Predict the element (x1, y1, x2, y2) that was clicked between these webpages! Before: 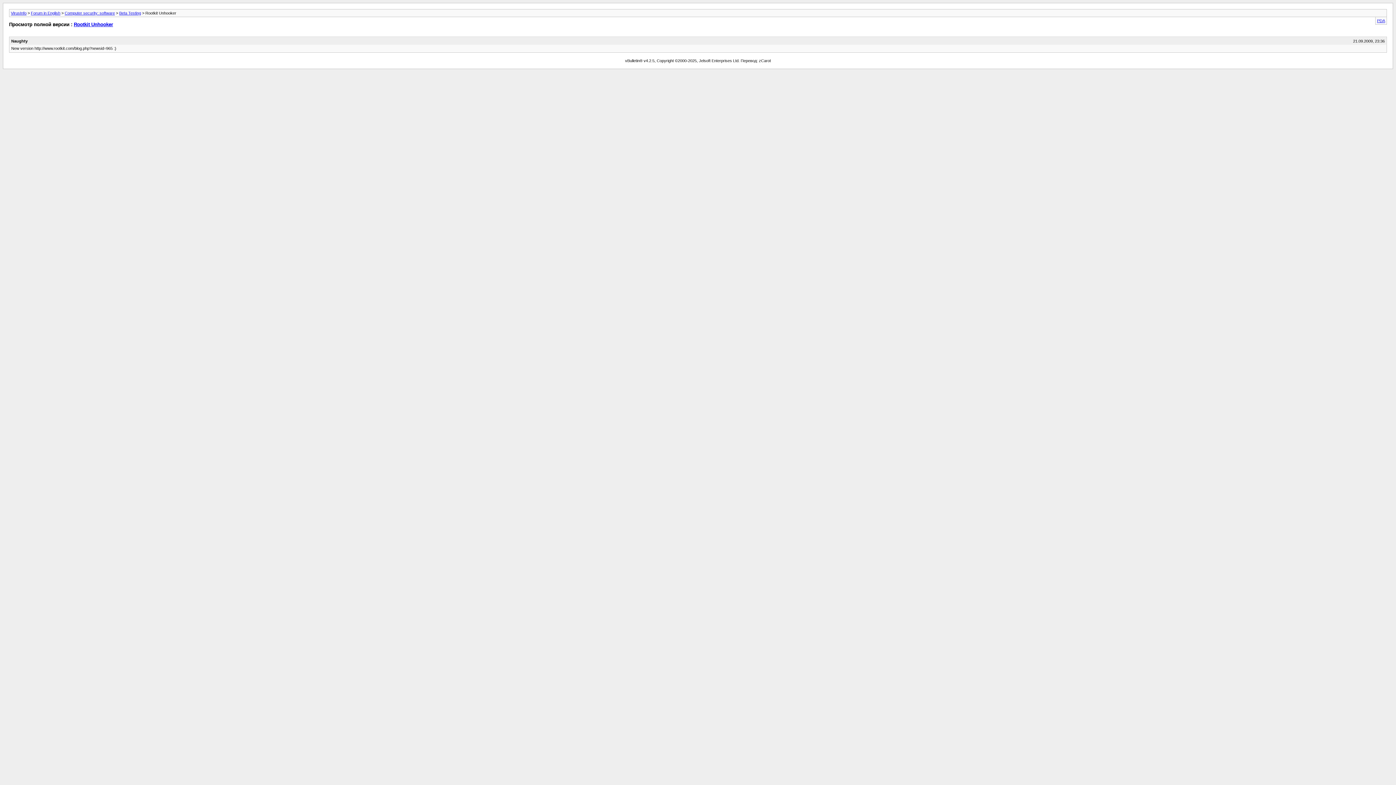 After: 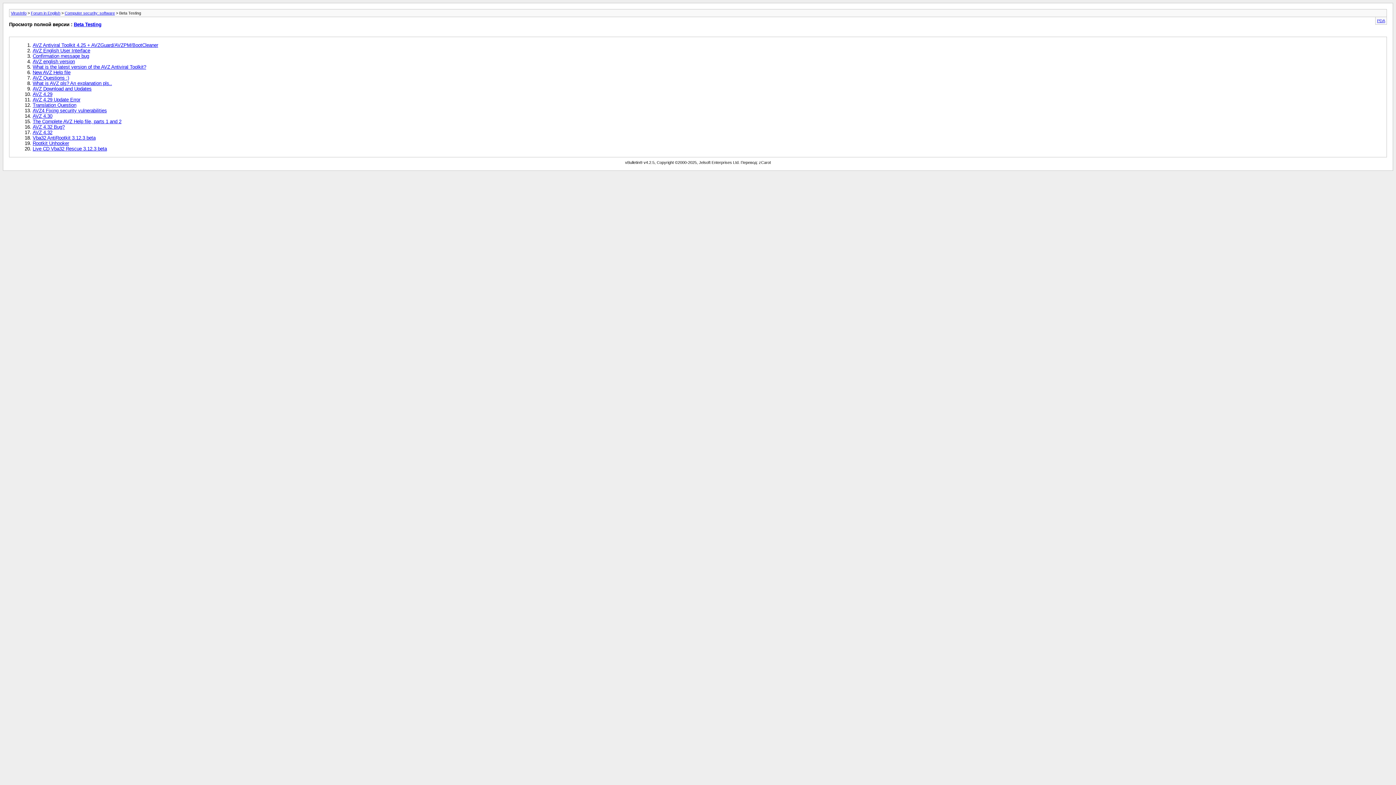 Action: label: Beta Testing bbox: (119, 10, 141, 15)